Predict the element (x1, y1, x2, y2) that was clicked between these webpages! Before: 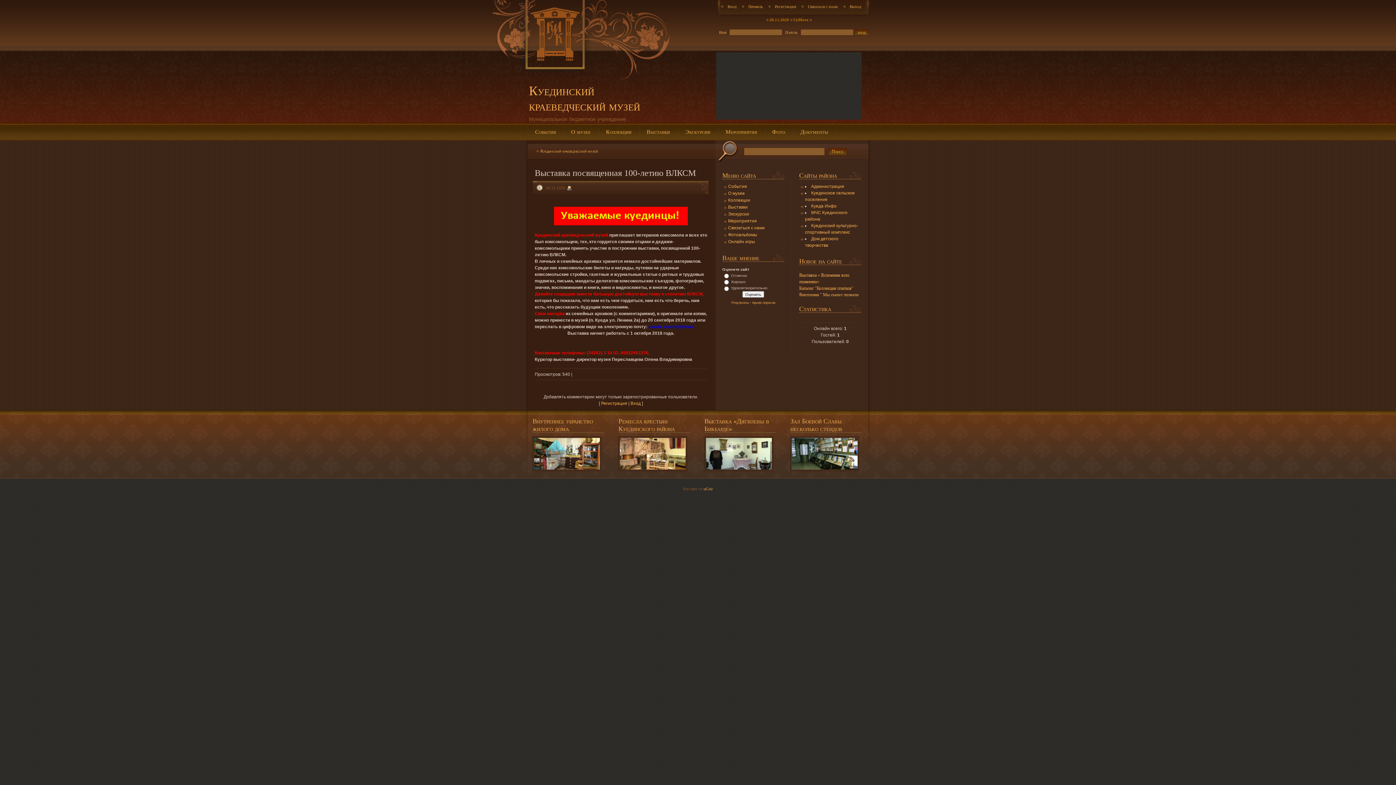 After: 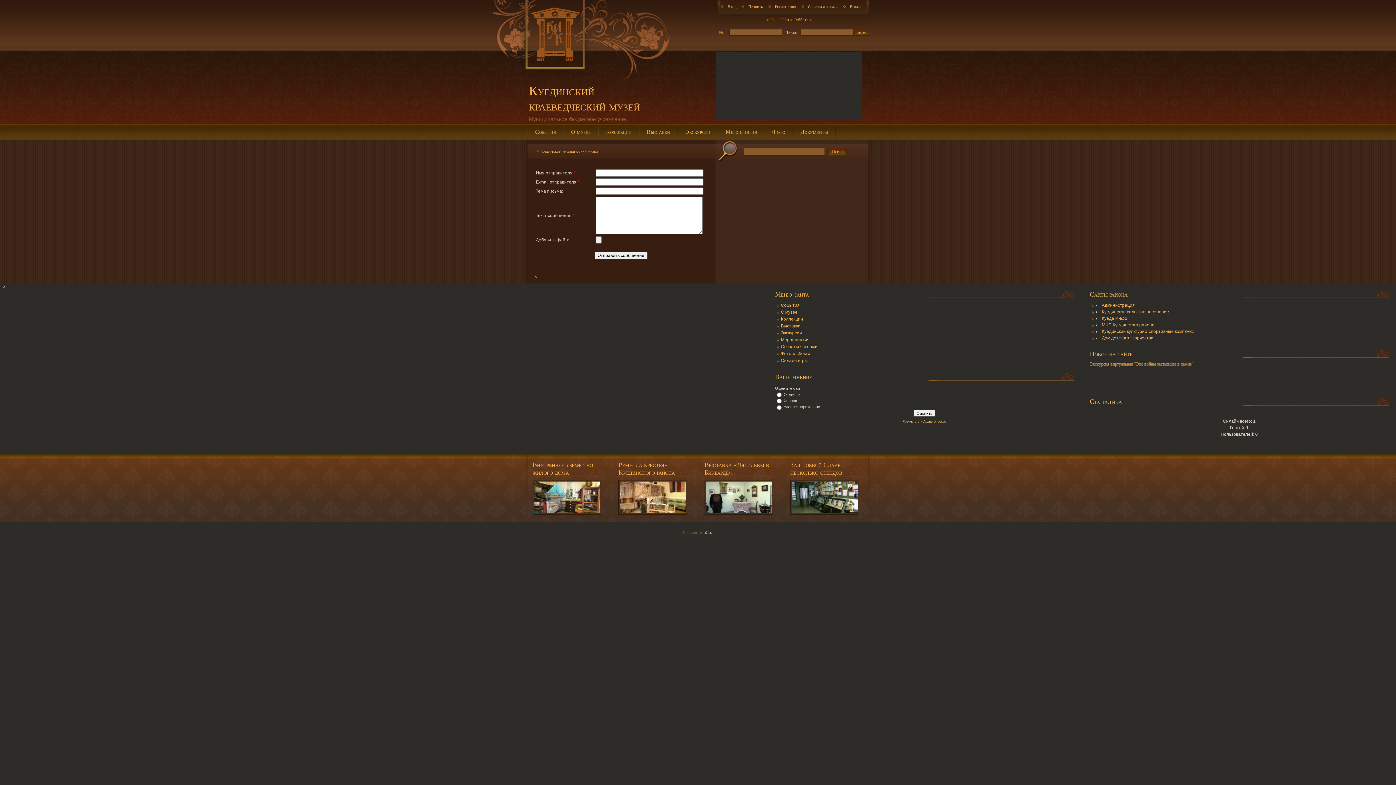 Action: bbox: (808, 4, 838, 8) label: Связаться с нами